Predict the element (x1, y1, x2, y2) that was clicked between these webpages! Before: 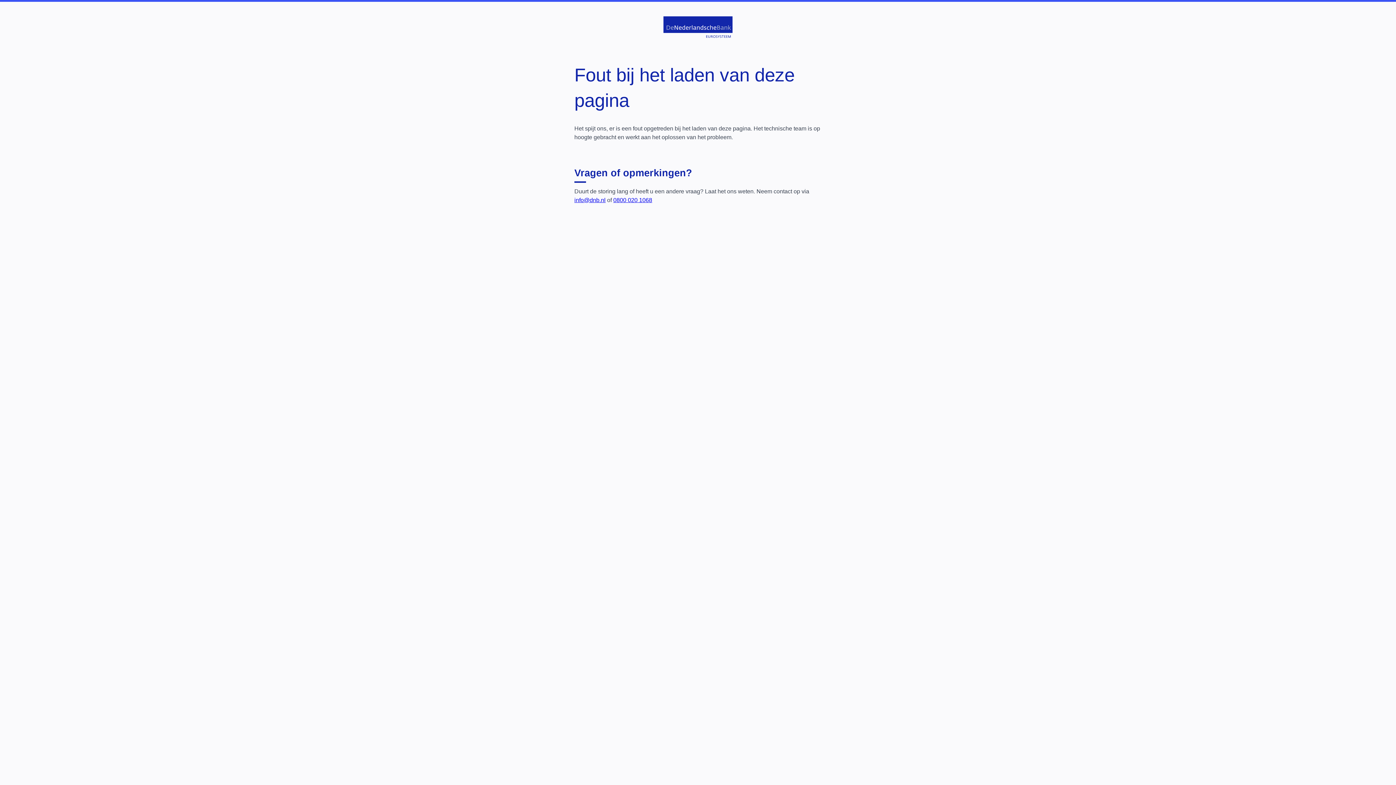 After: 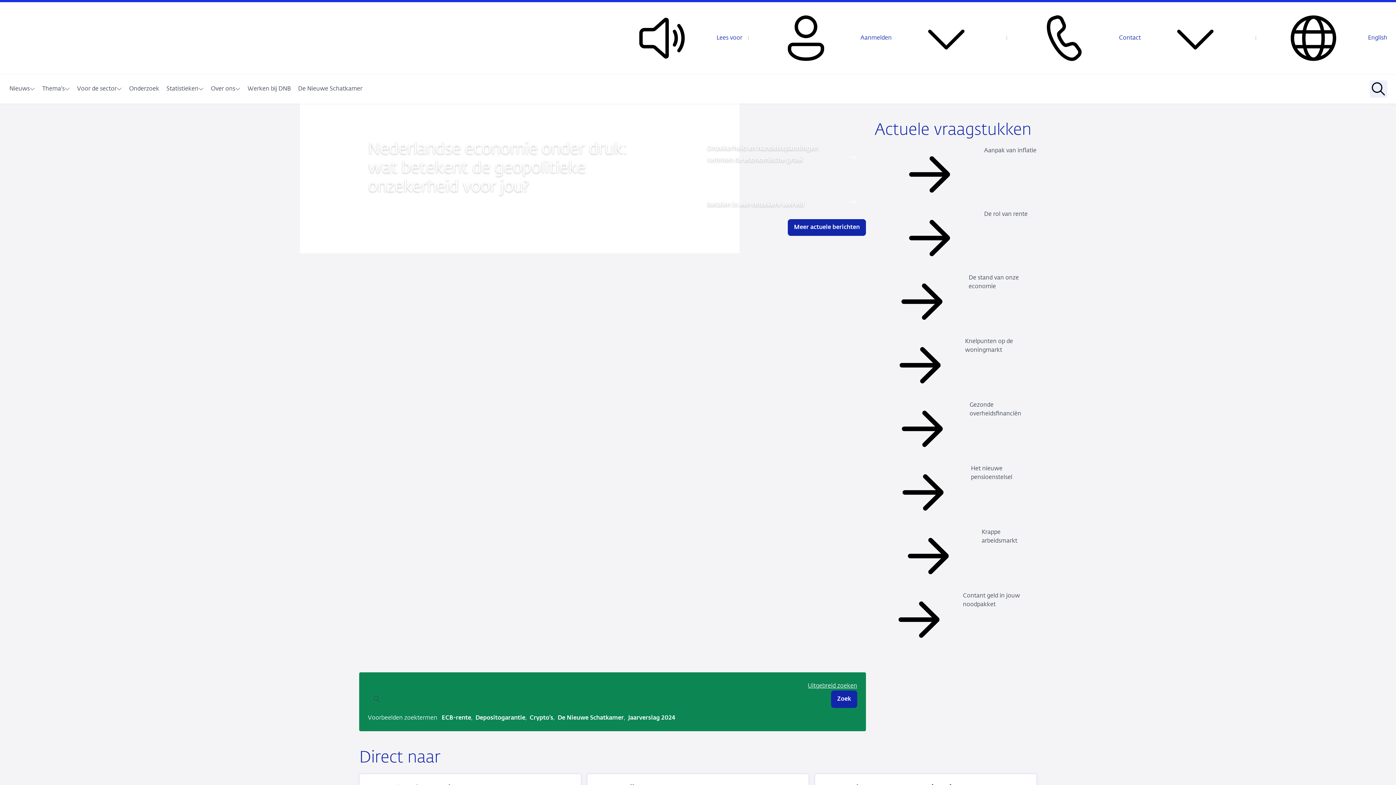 Action: bbox: (657, 13, 738, 45)